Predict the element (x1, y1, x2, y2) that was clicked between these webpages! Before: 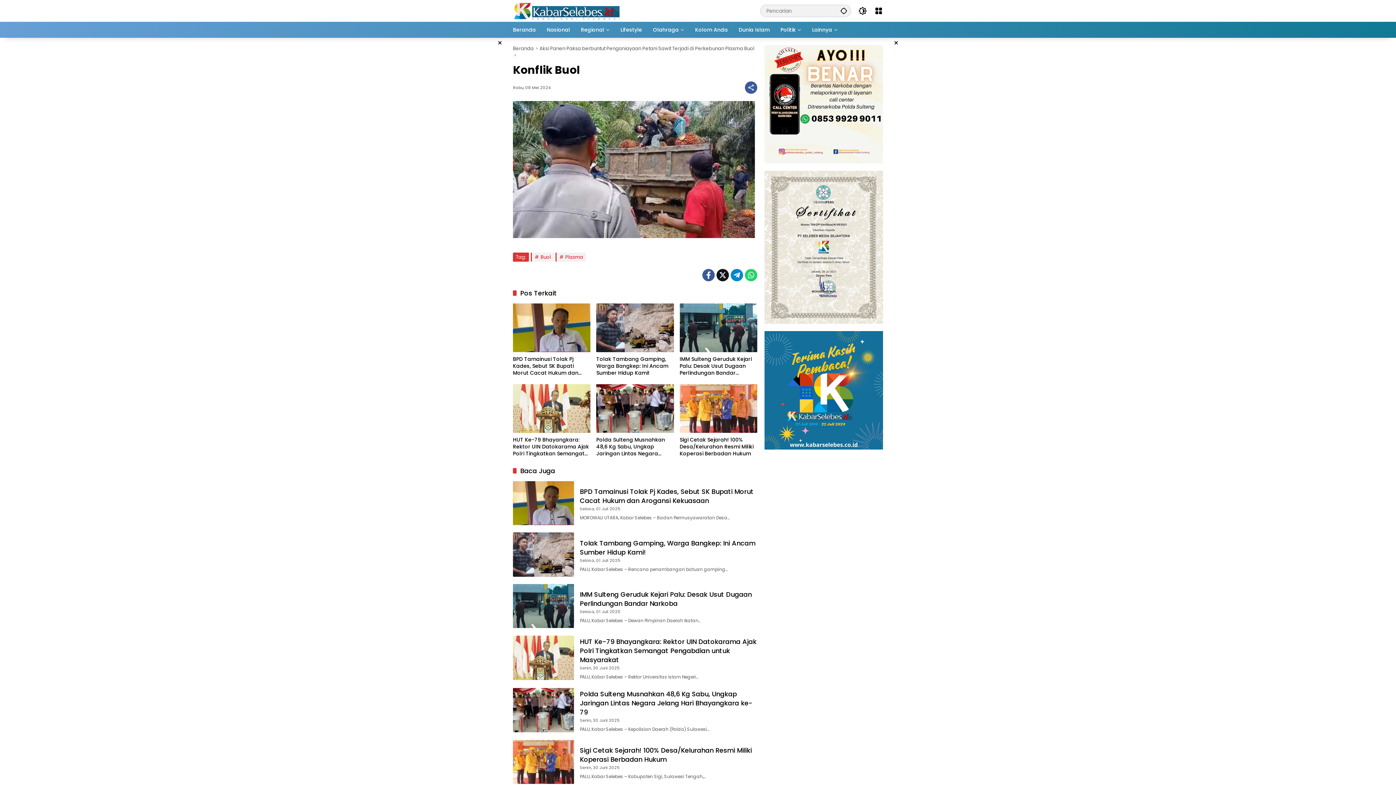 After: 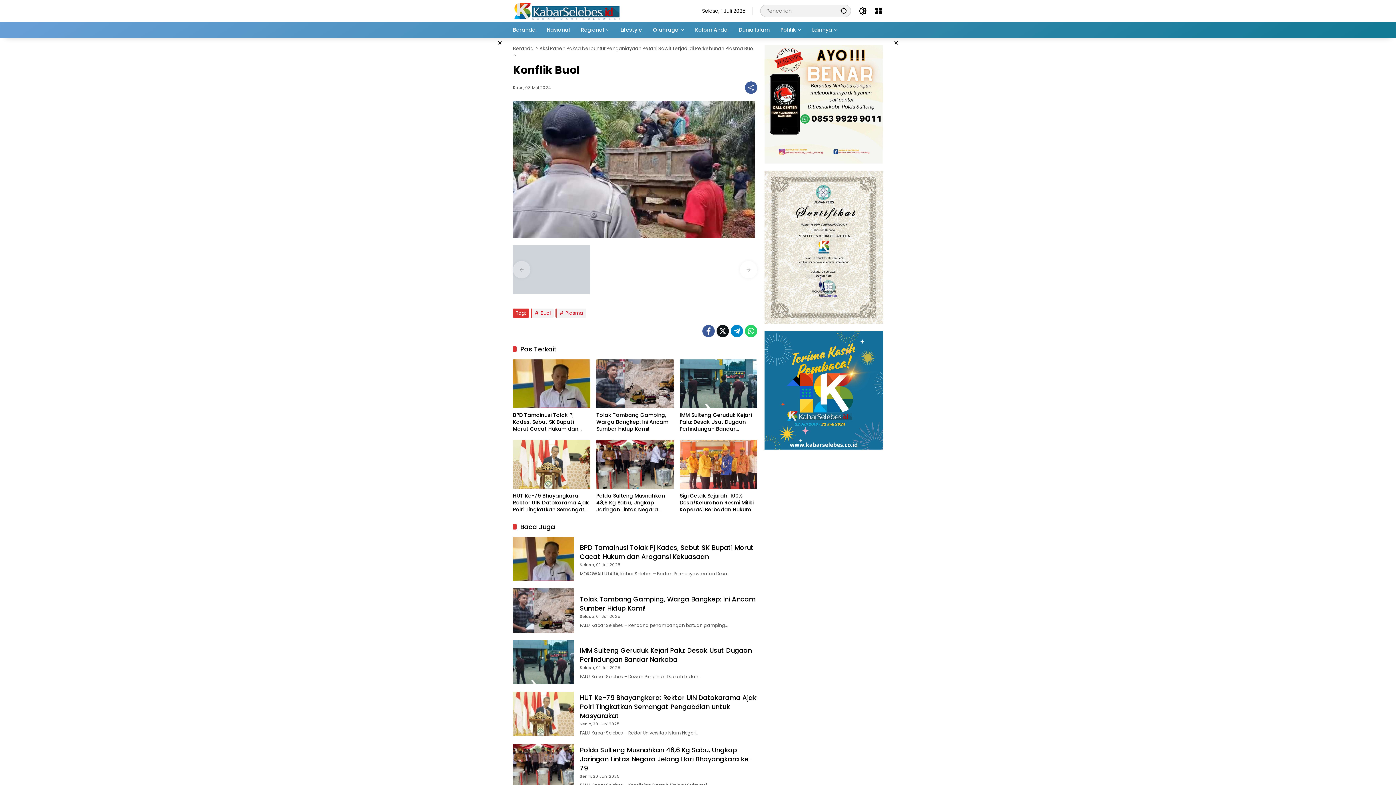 Action: bbox: (745, 269, 757, 281)